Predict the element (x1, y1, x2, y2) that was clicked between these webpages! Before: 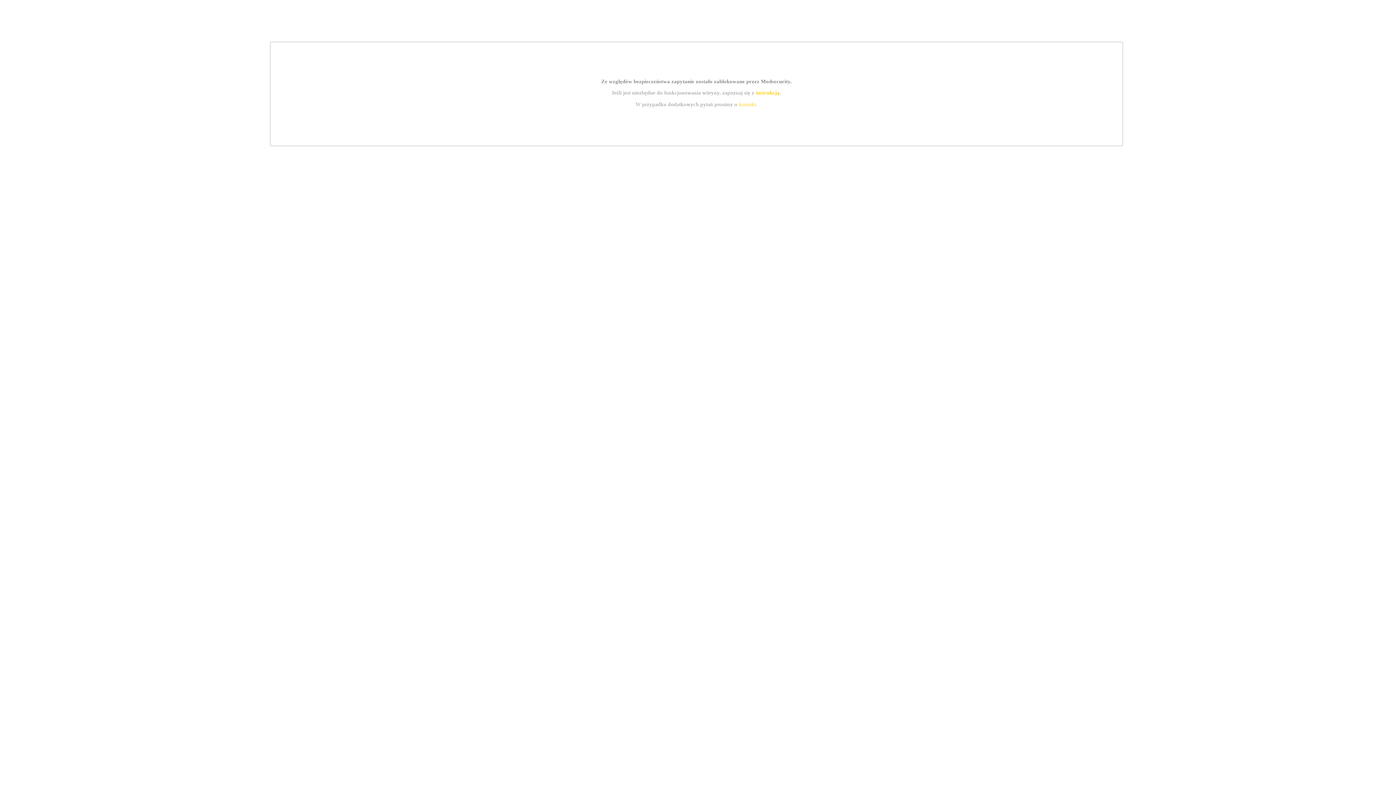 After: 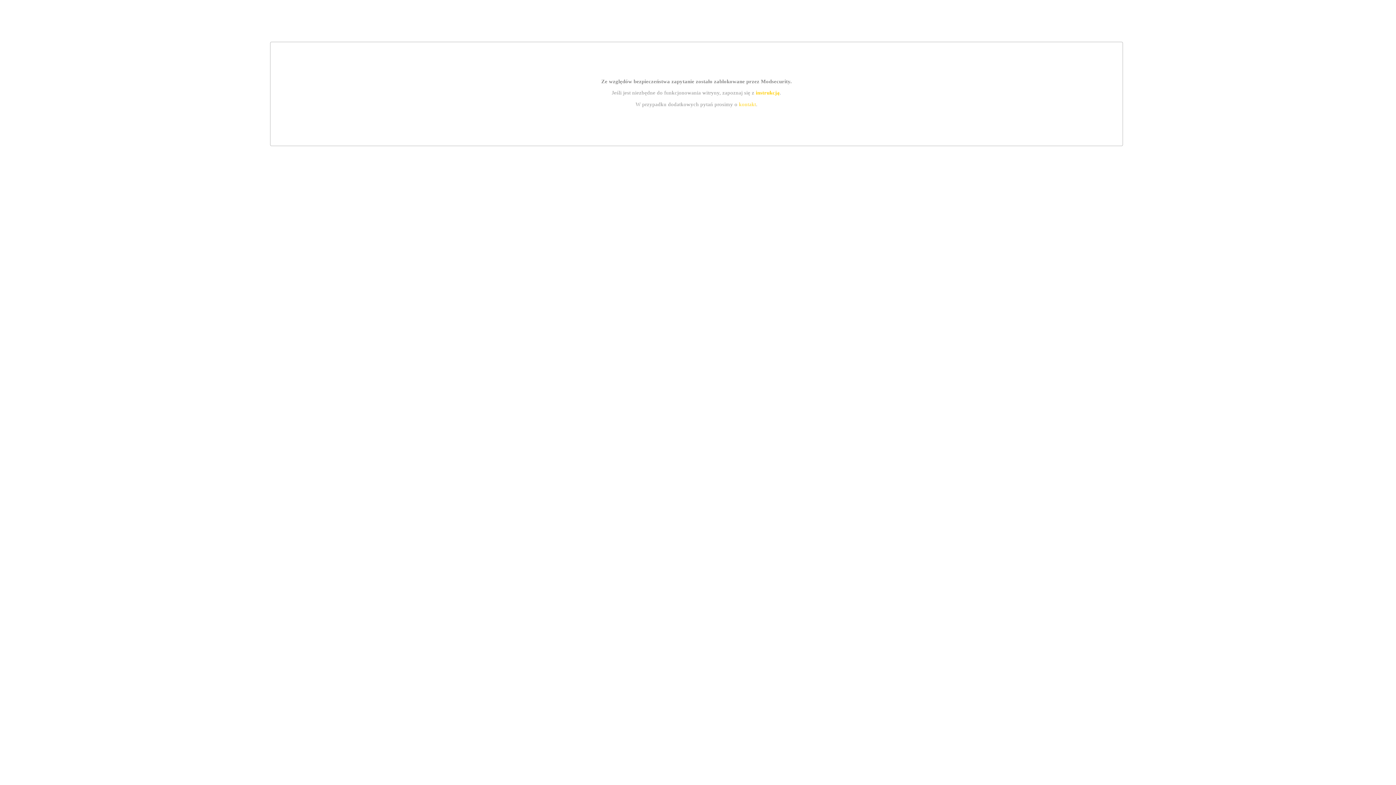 Action: bbox: (755, 89, 779, 95) label: instrukcją